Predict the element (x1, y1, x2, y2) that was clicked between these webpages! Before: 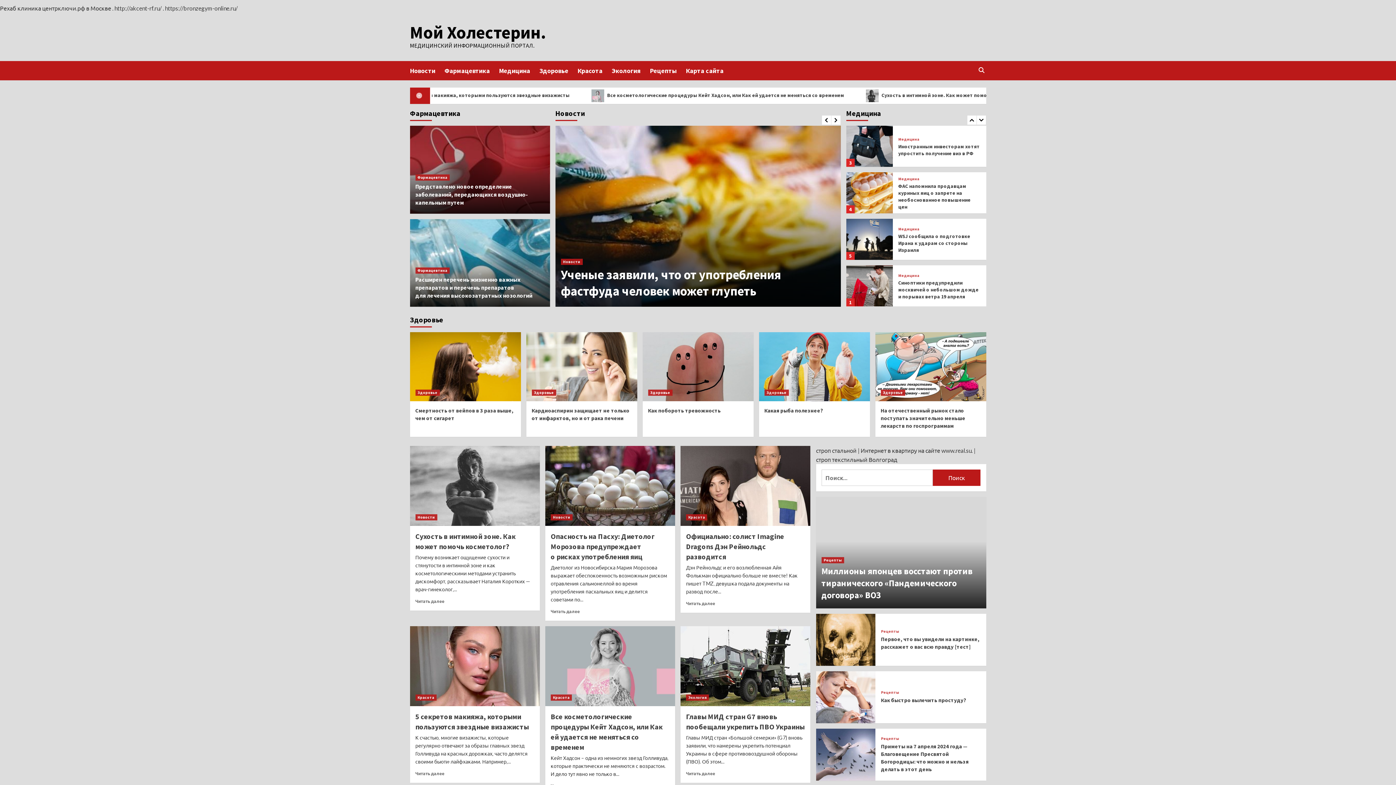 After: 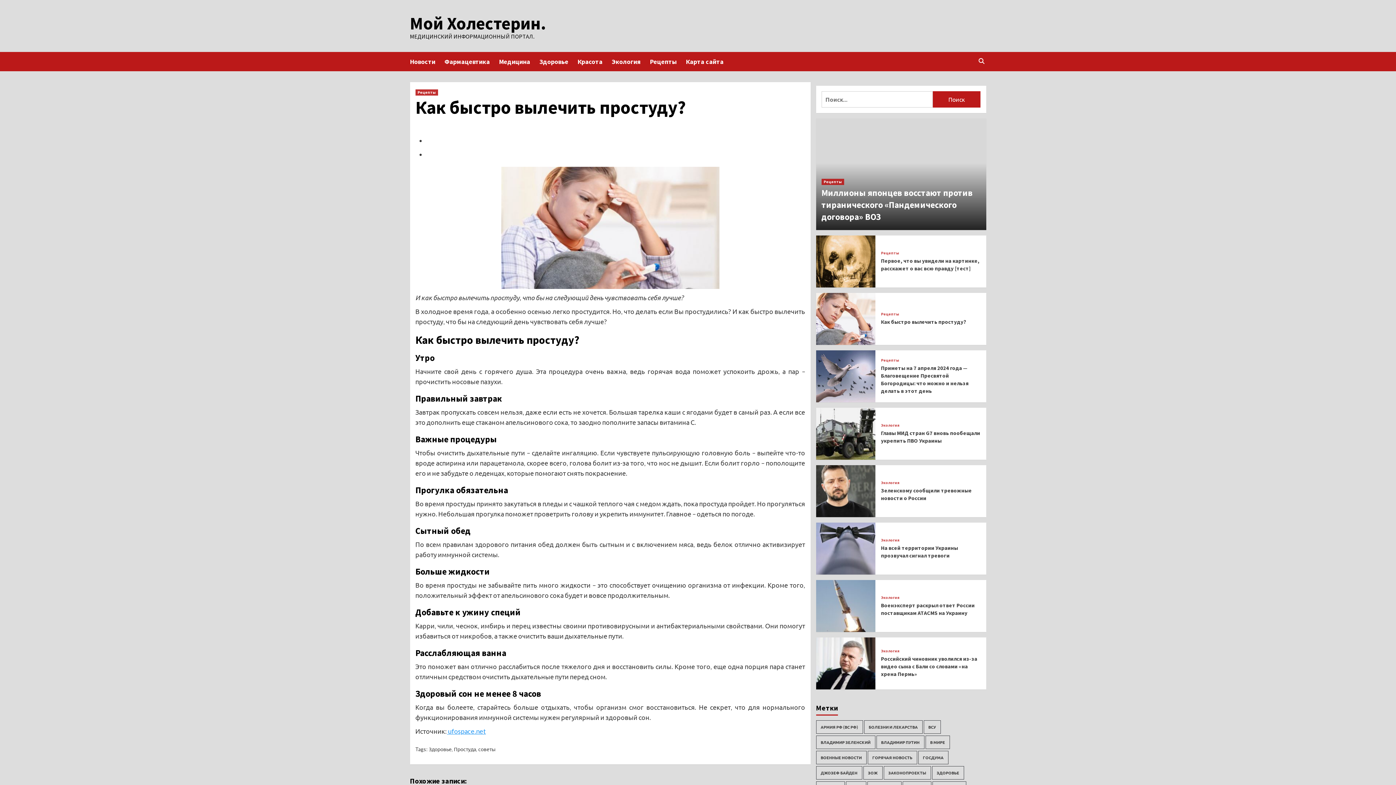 Action: bbox: (881, 697, 966, 704) label: Как быстро вылечить простуду?